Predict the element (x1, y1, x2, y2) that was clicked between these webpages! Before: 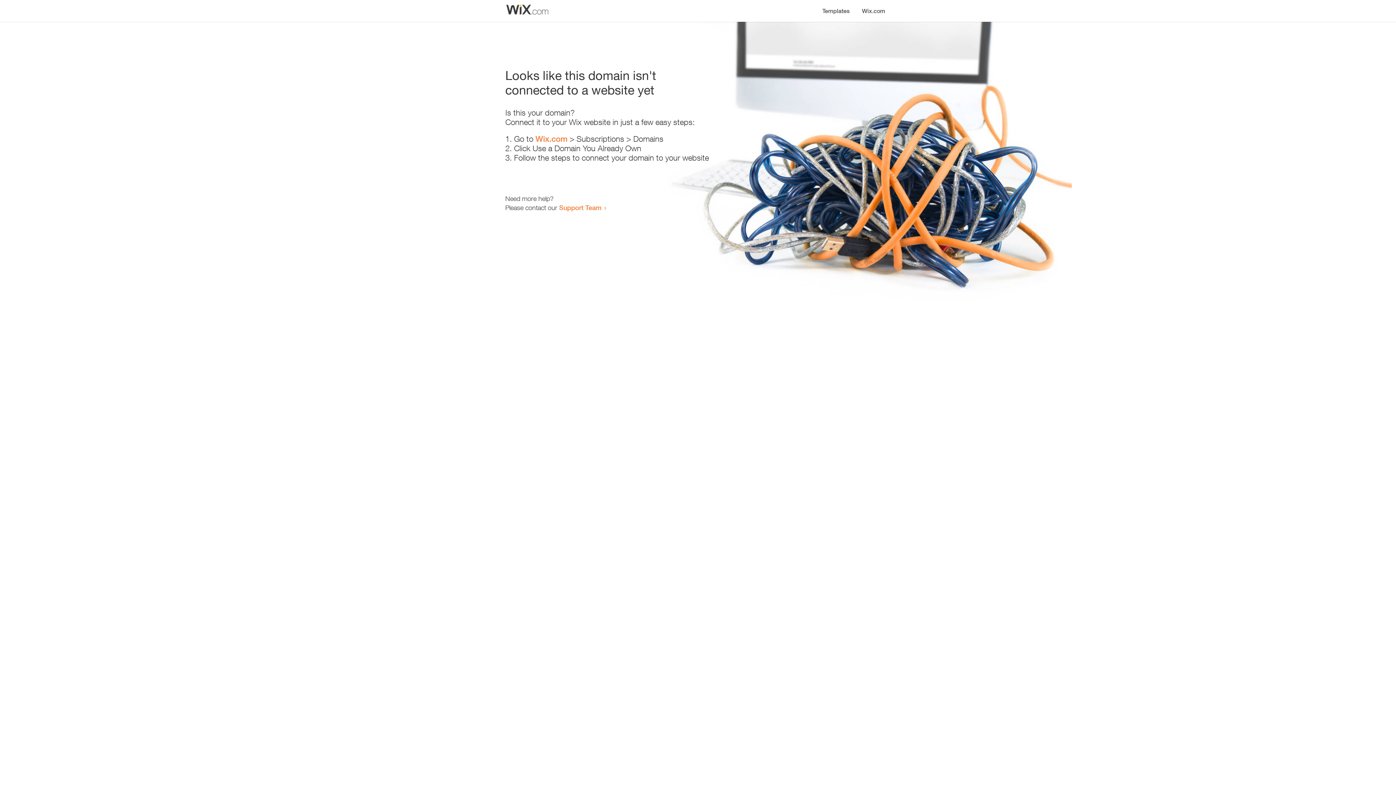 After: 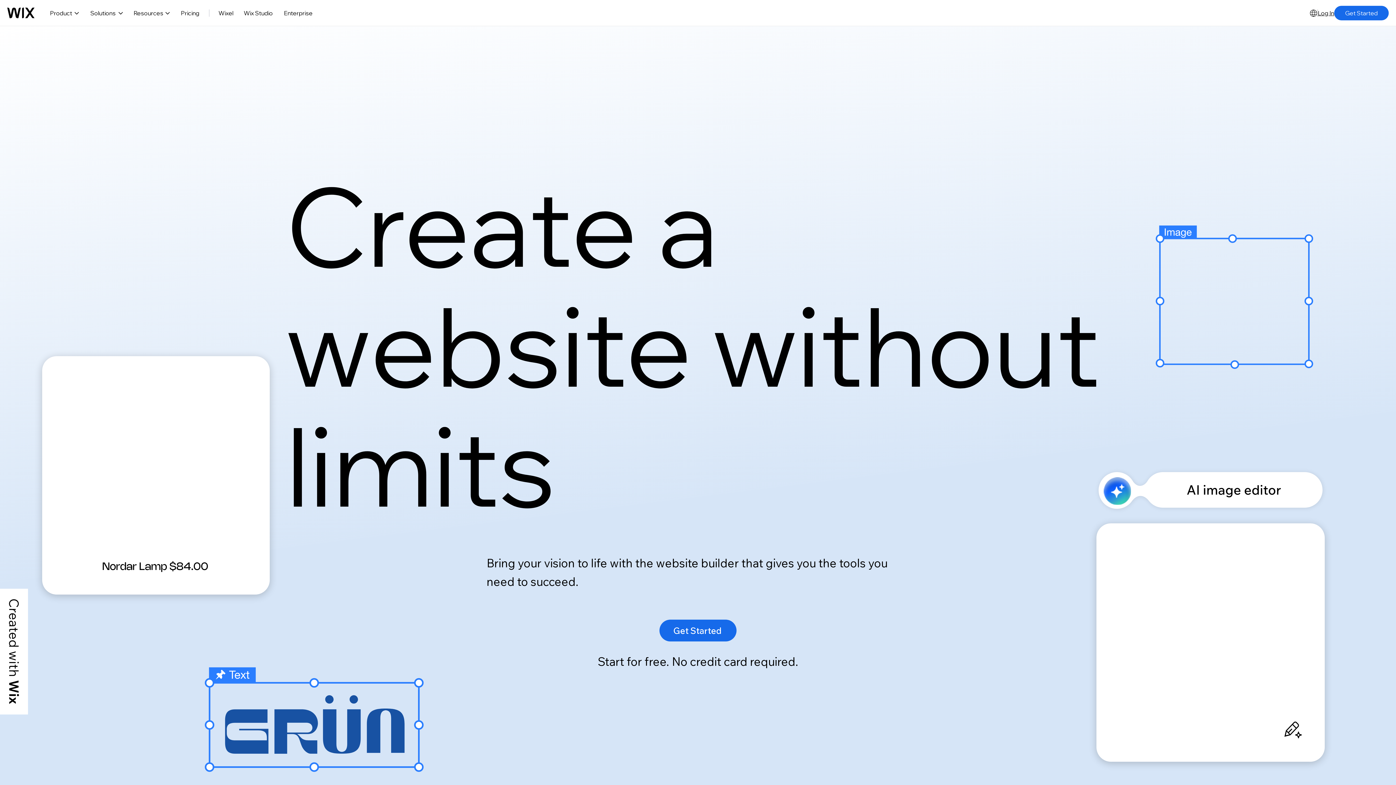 Action: bbox: (535, 134, 567, 143) label: Wix.com